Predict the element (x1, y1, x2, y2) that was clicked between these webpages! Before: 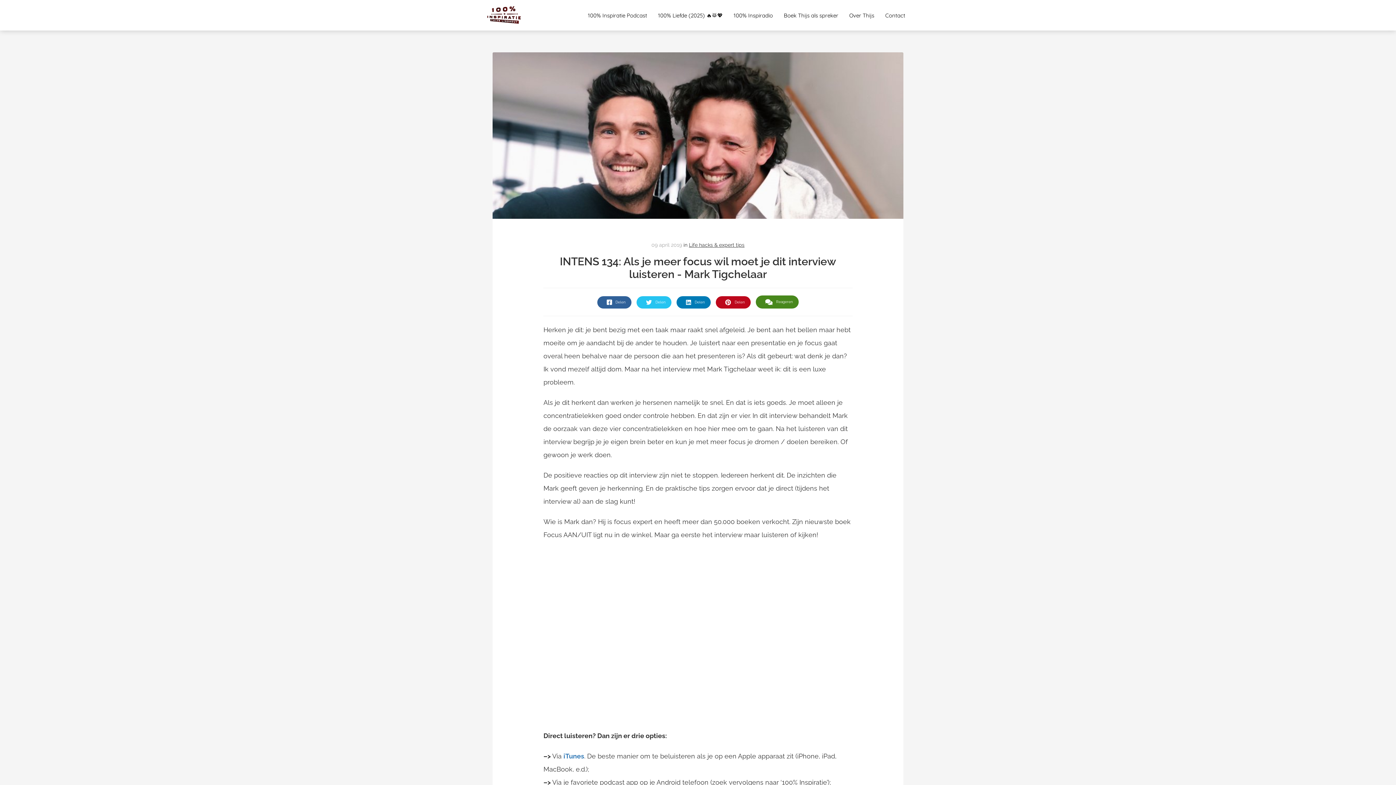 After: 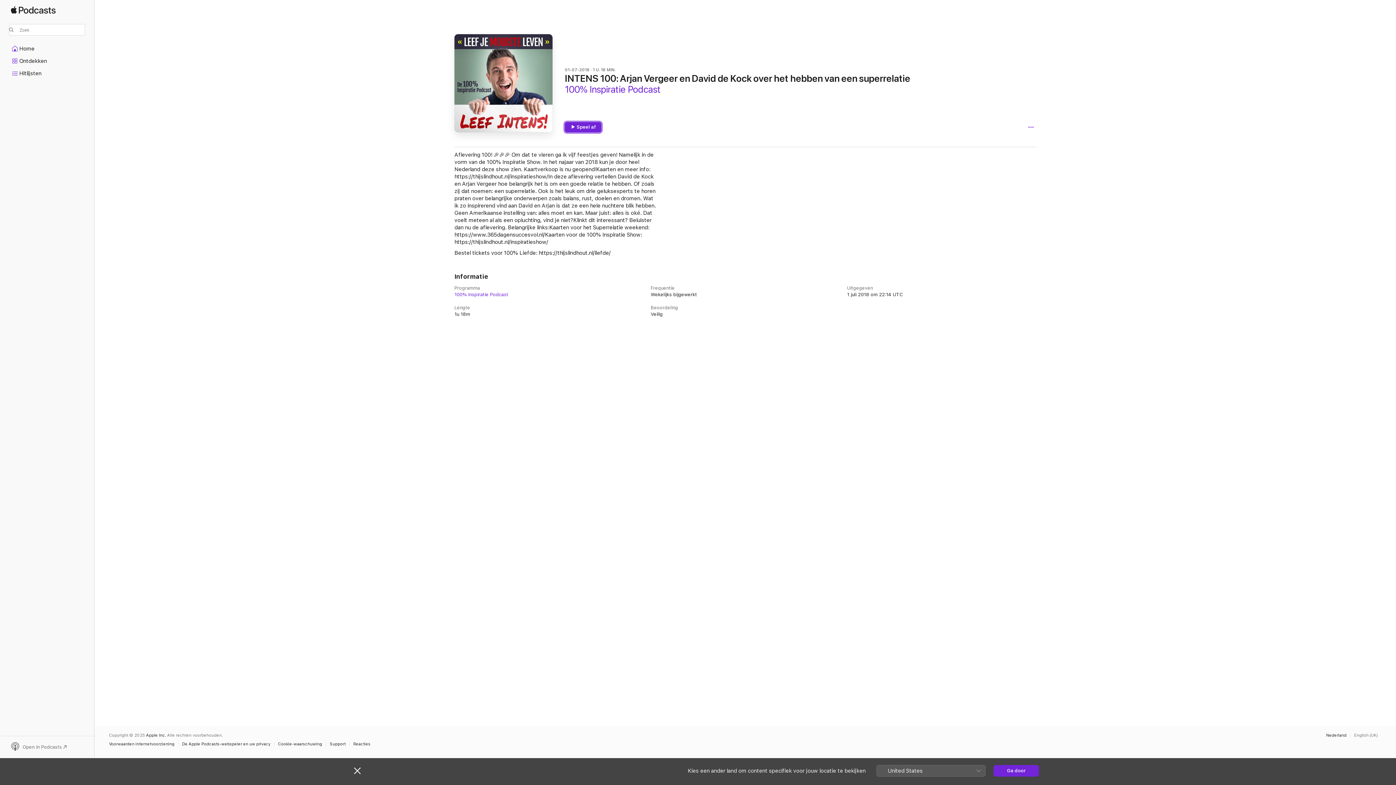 Action: bbox: (563, 752, 584, 760) label: iTunes